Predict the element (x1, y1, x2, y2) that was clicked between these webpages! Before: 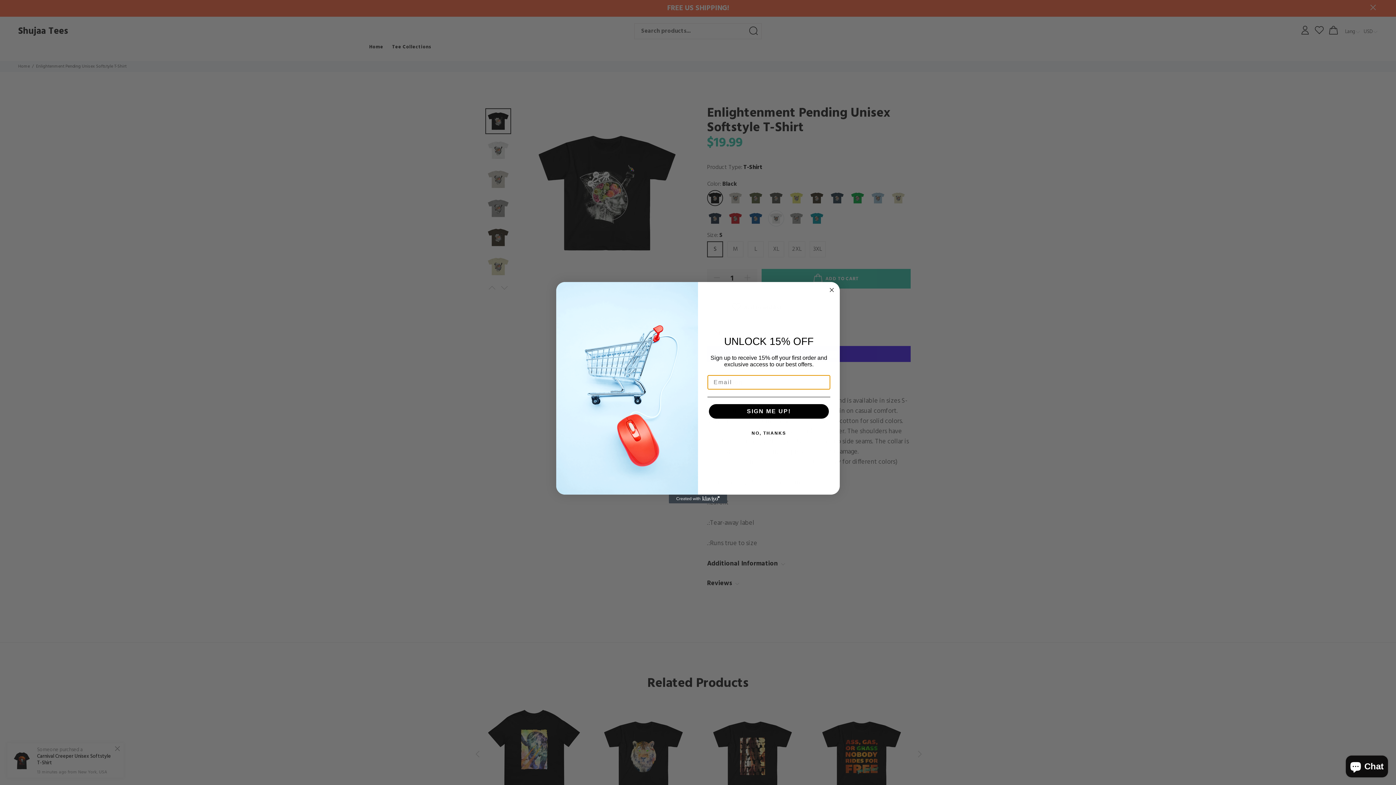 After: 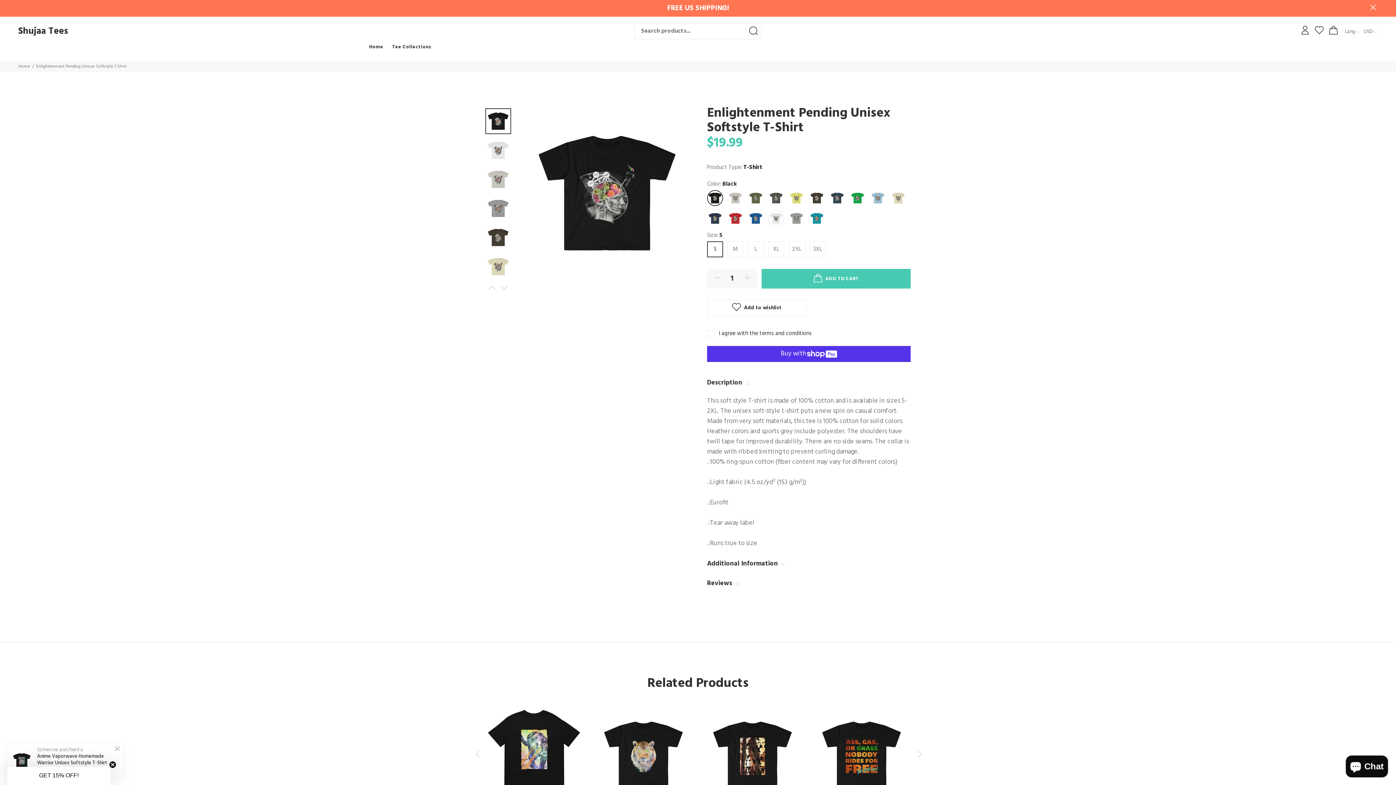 Action: label: NO, THANKS bbox: (707, 426, 830, 440)